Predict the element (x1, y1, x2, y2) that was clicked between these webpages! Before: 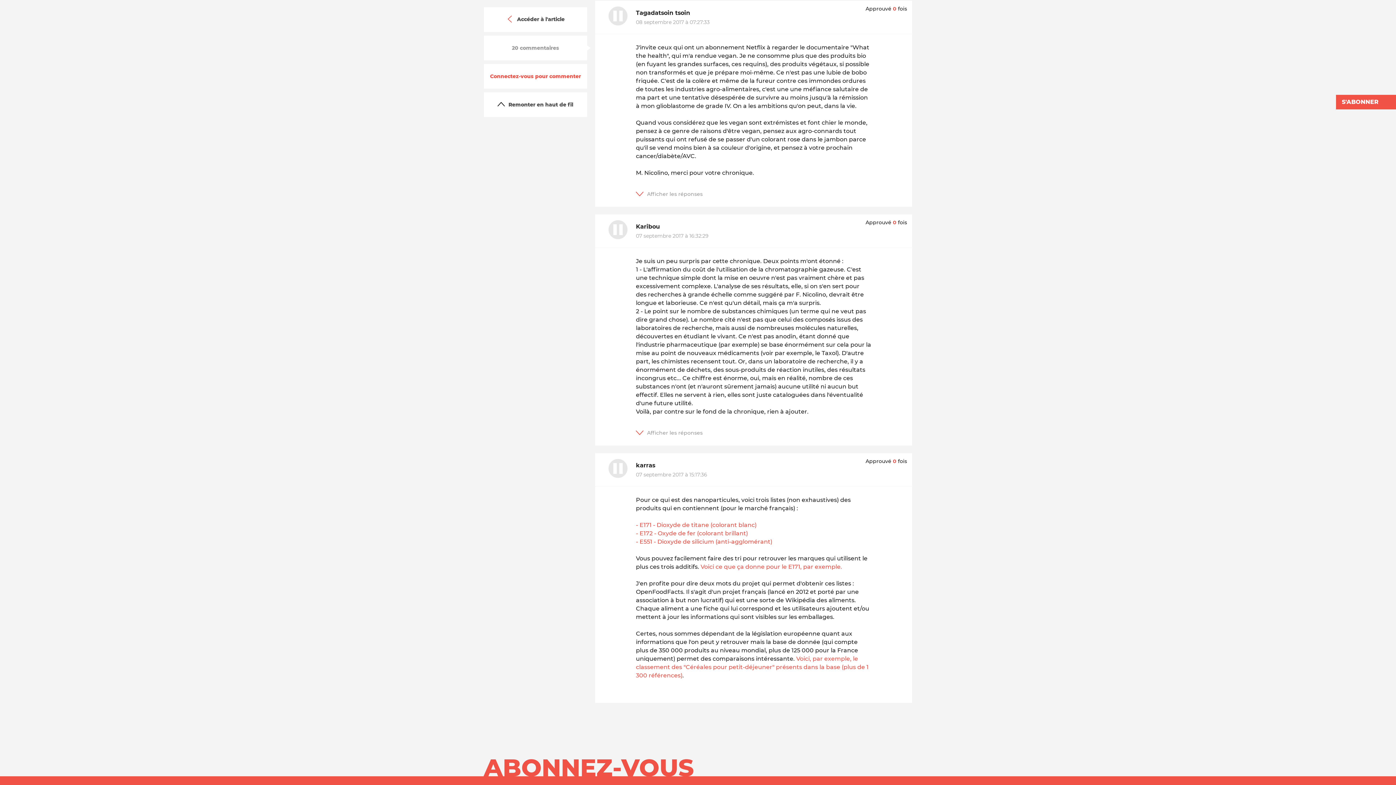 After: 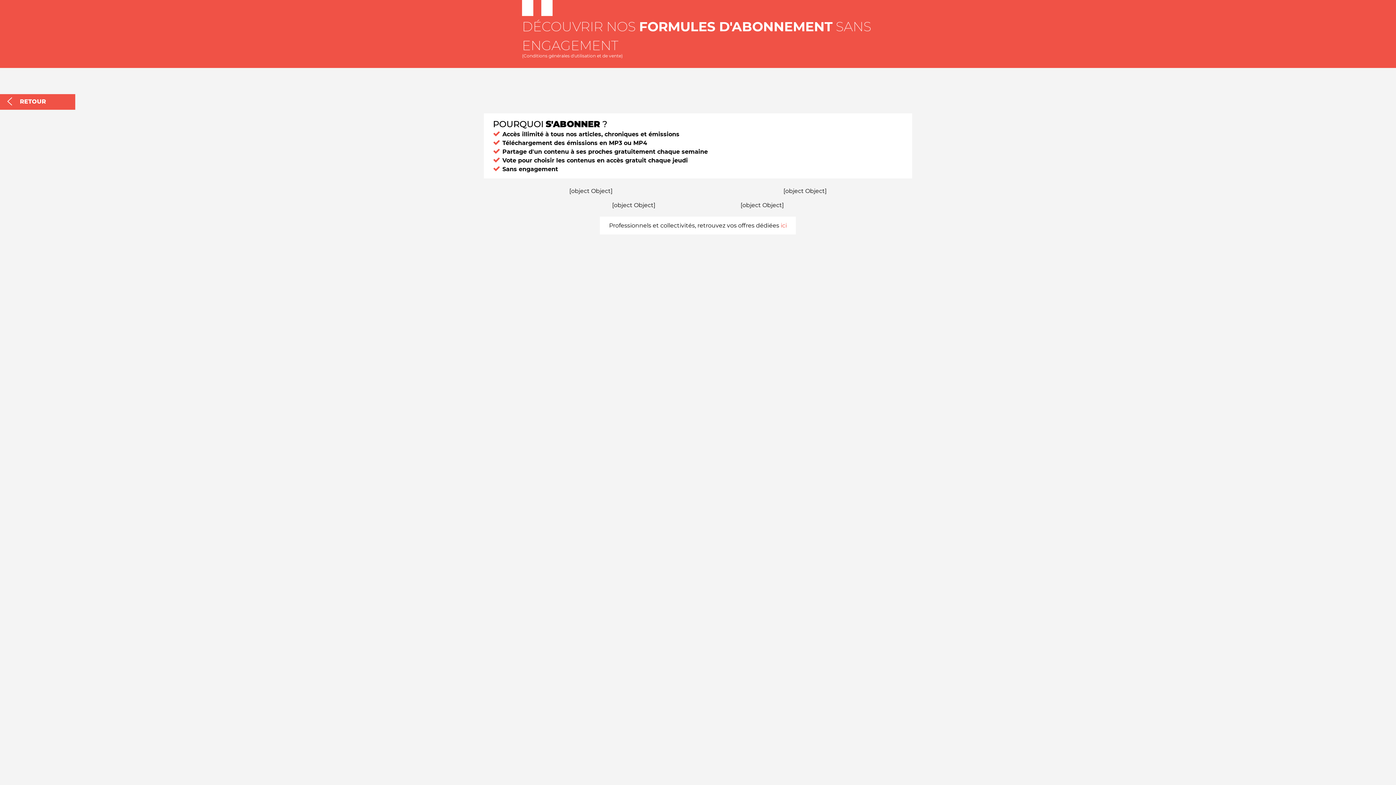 Action: bbox: (1336, 98, 1396, 105) label: S'ABONNER